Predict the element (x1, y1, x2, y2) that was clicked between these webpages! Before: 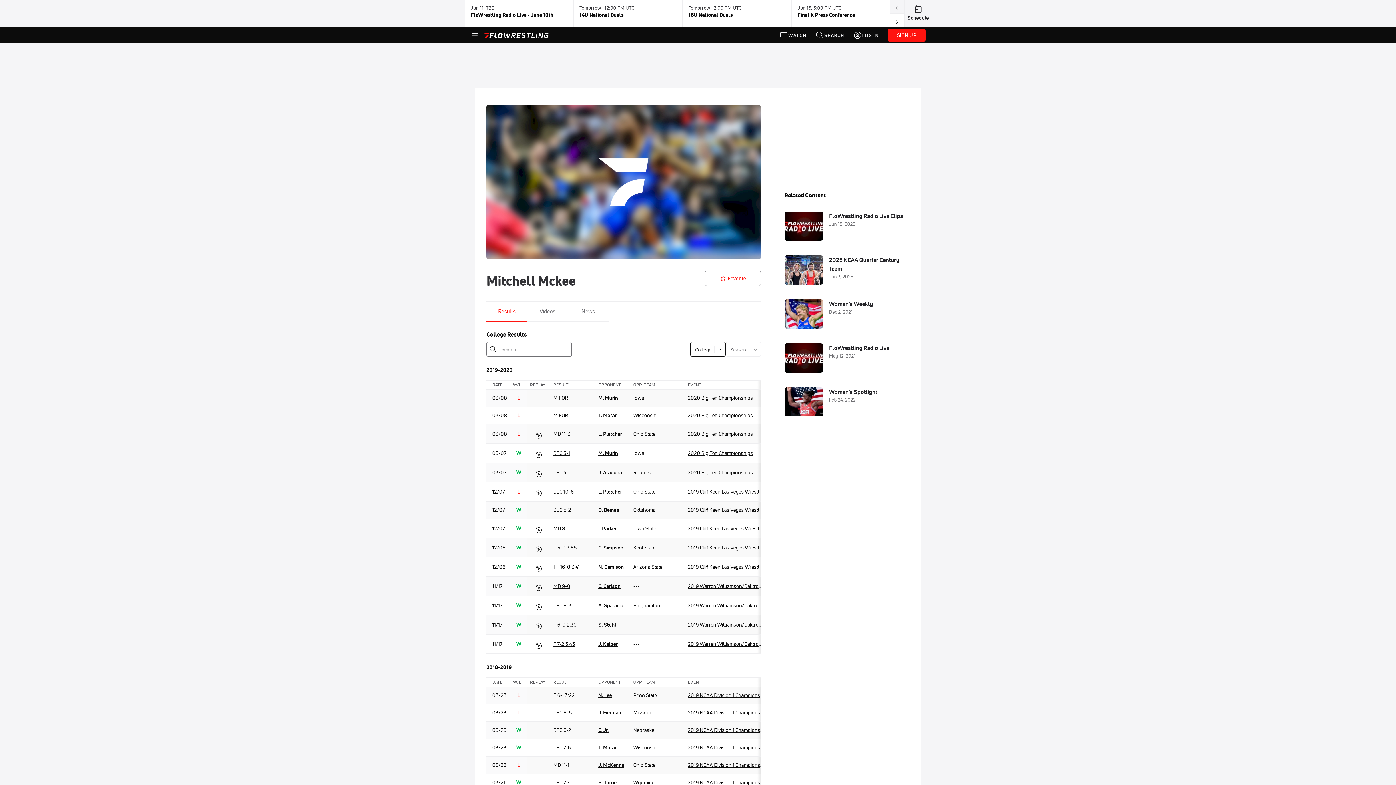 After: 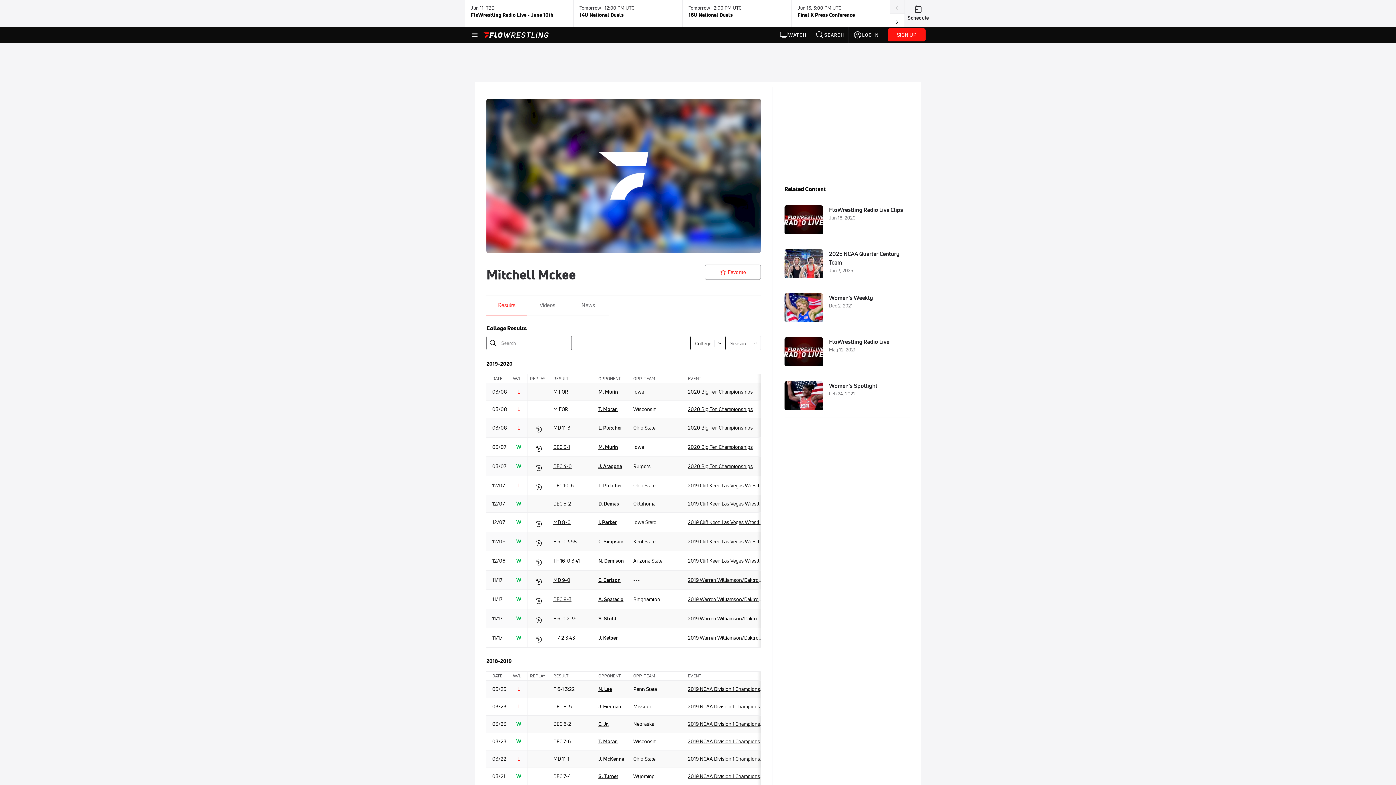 Action: label: W bbox: (510, 774, 527, 791)